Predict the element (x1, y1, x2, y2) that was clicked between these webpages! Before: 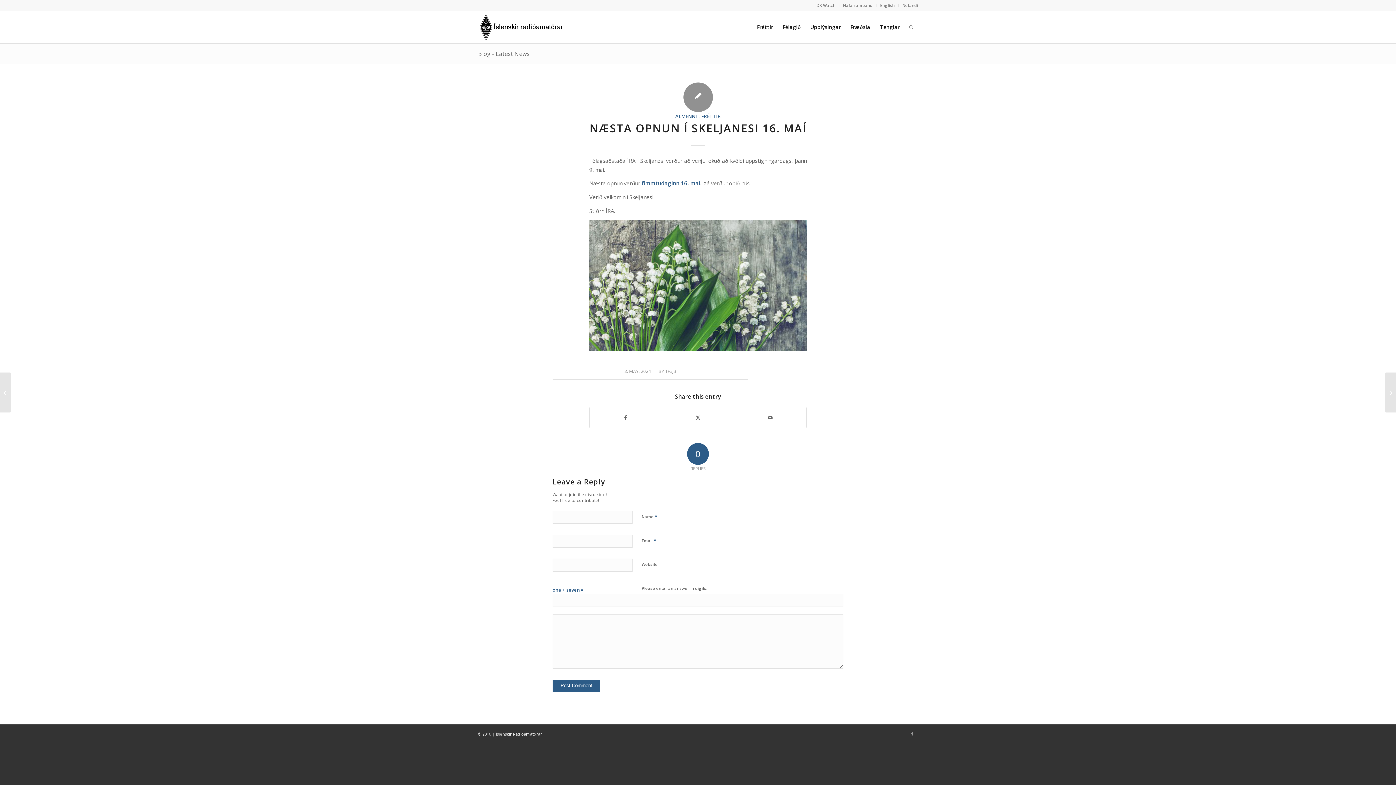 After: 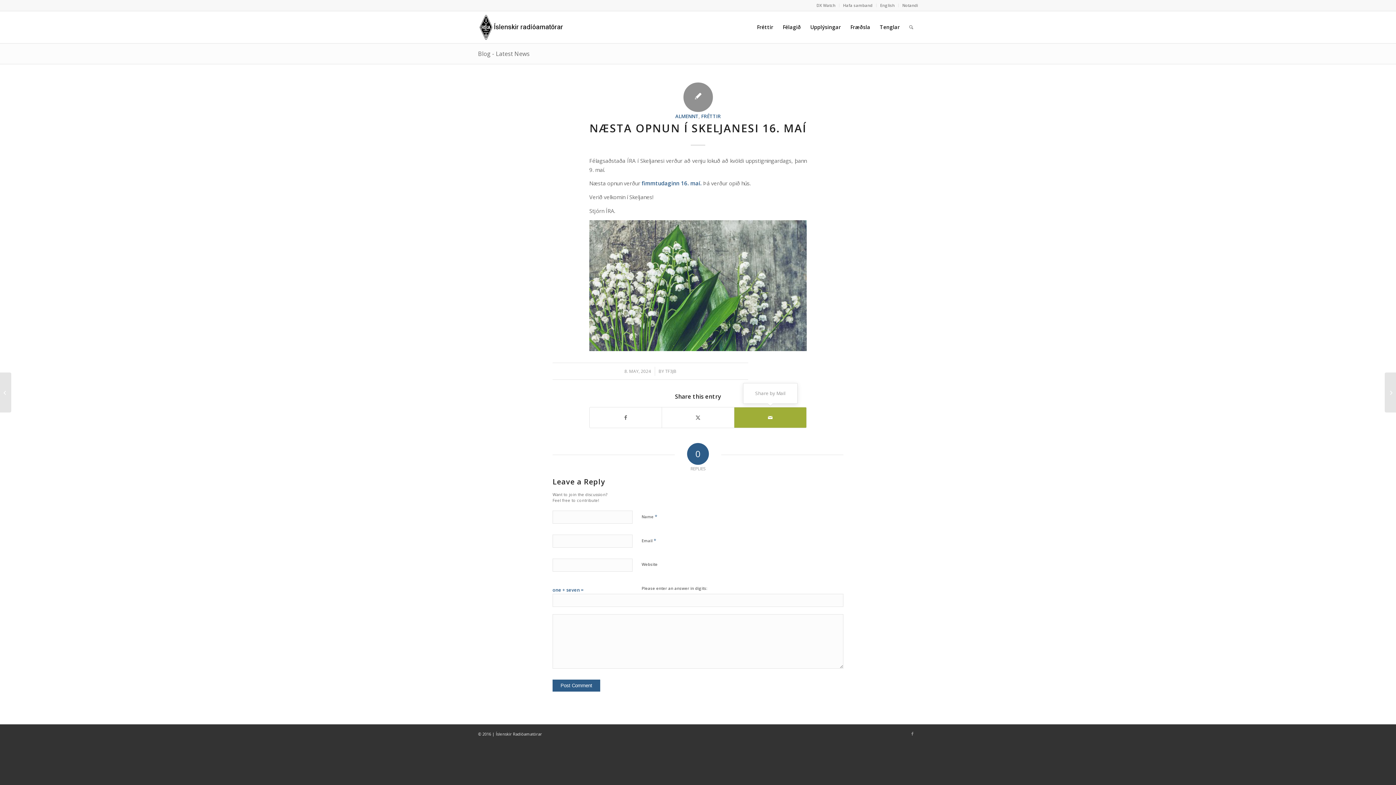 Action: label: Share by Mail bbox: (734, 407, 806, 428)